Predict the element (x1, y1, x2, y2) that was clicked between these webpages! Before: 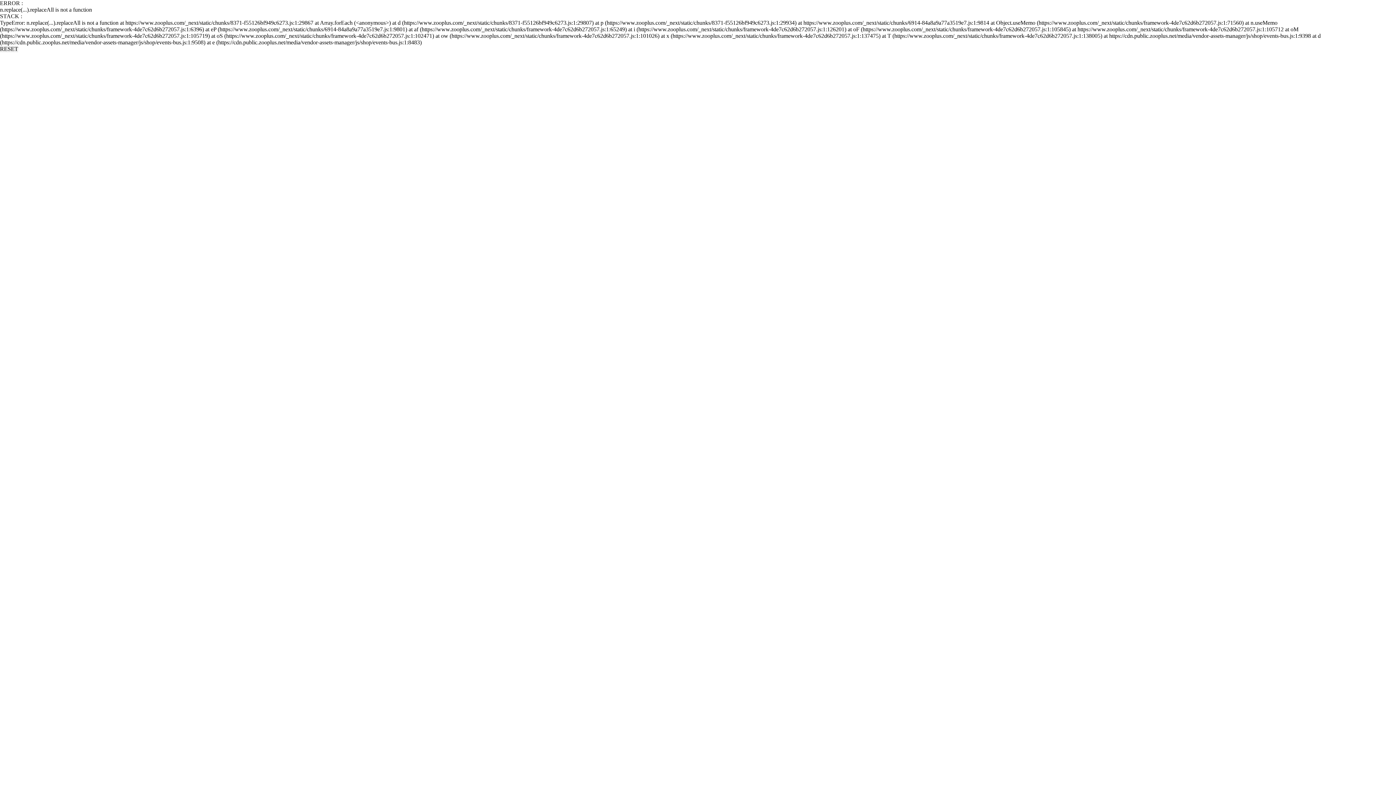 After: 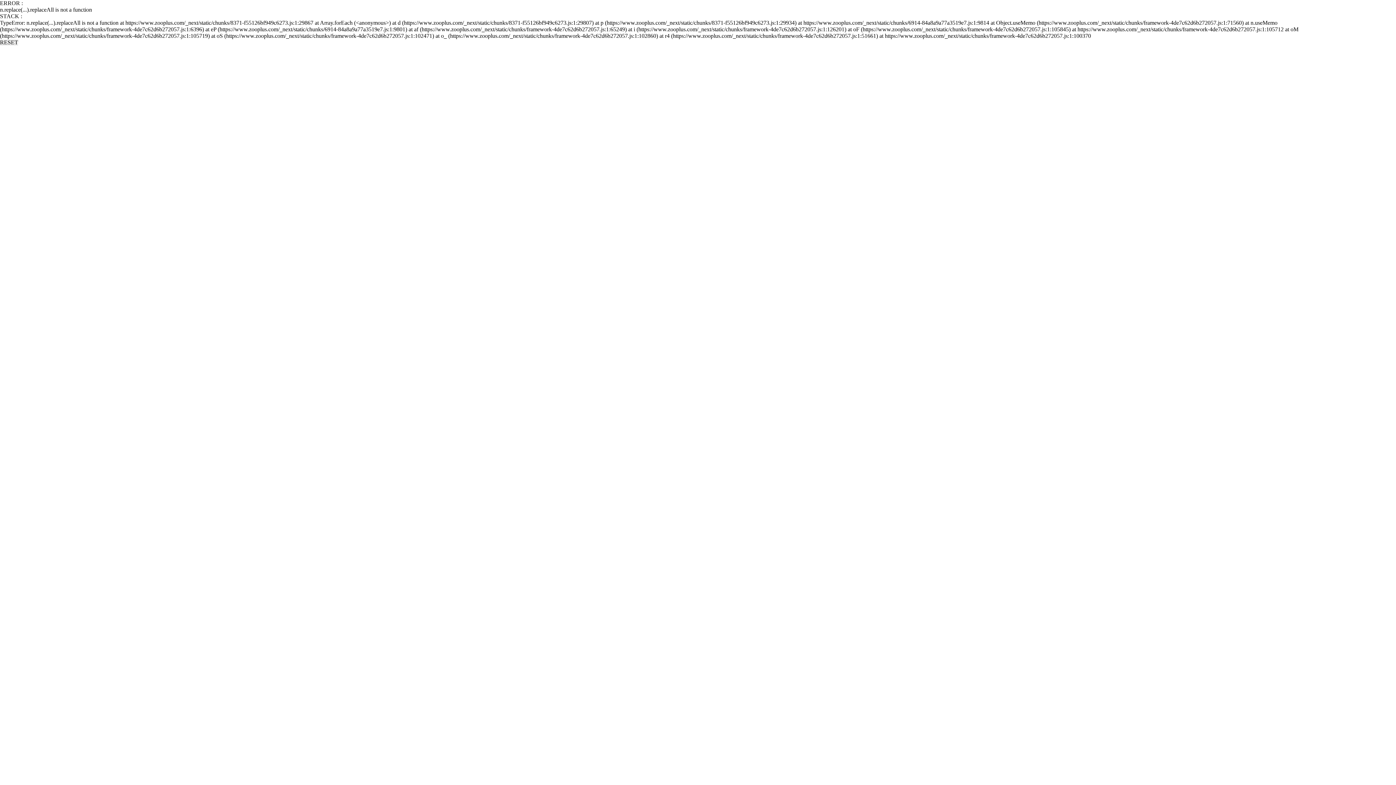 Action: bbox: (0, 45, 18, 52) label: RESET